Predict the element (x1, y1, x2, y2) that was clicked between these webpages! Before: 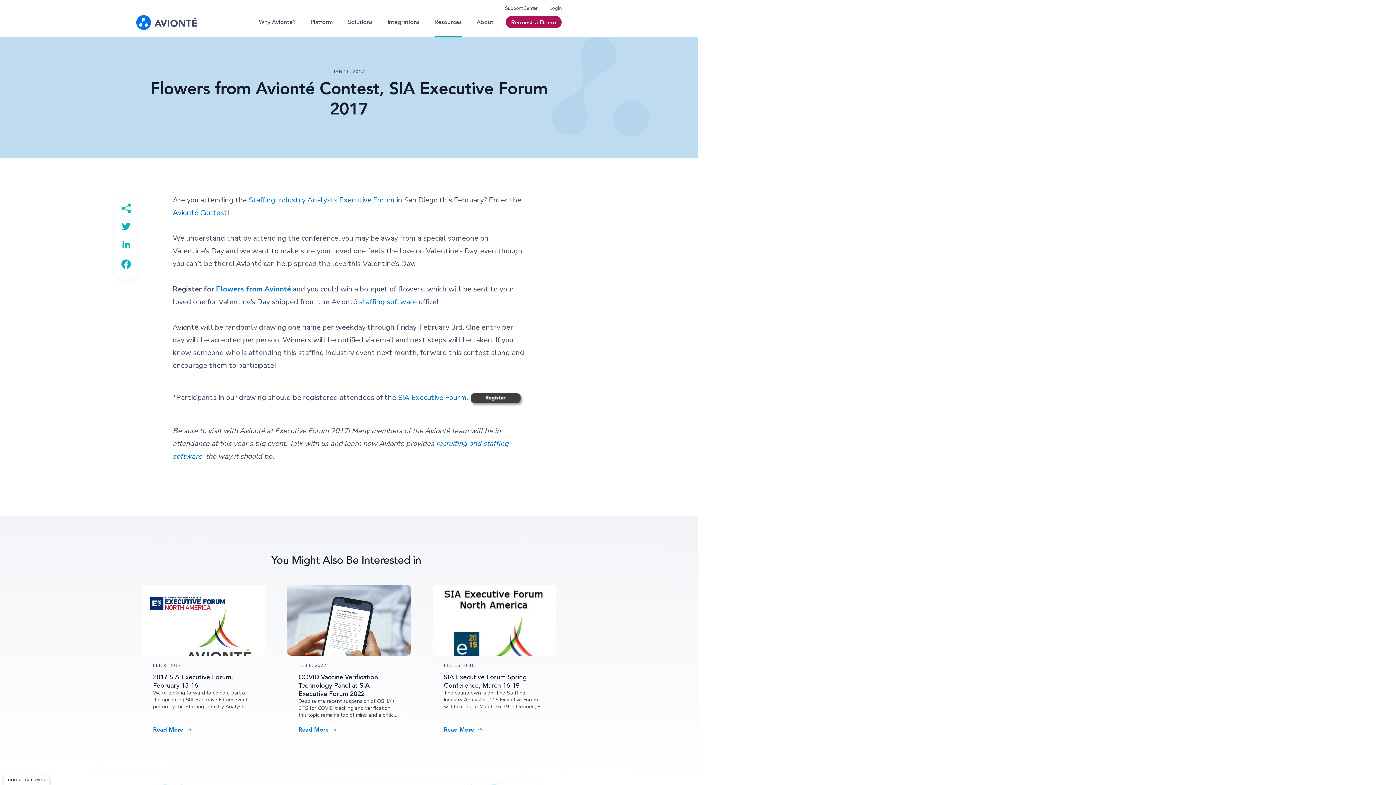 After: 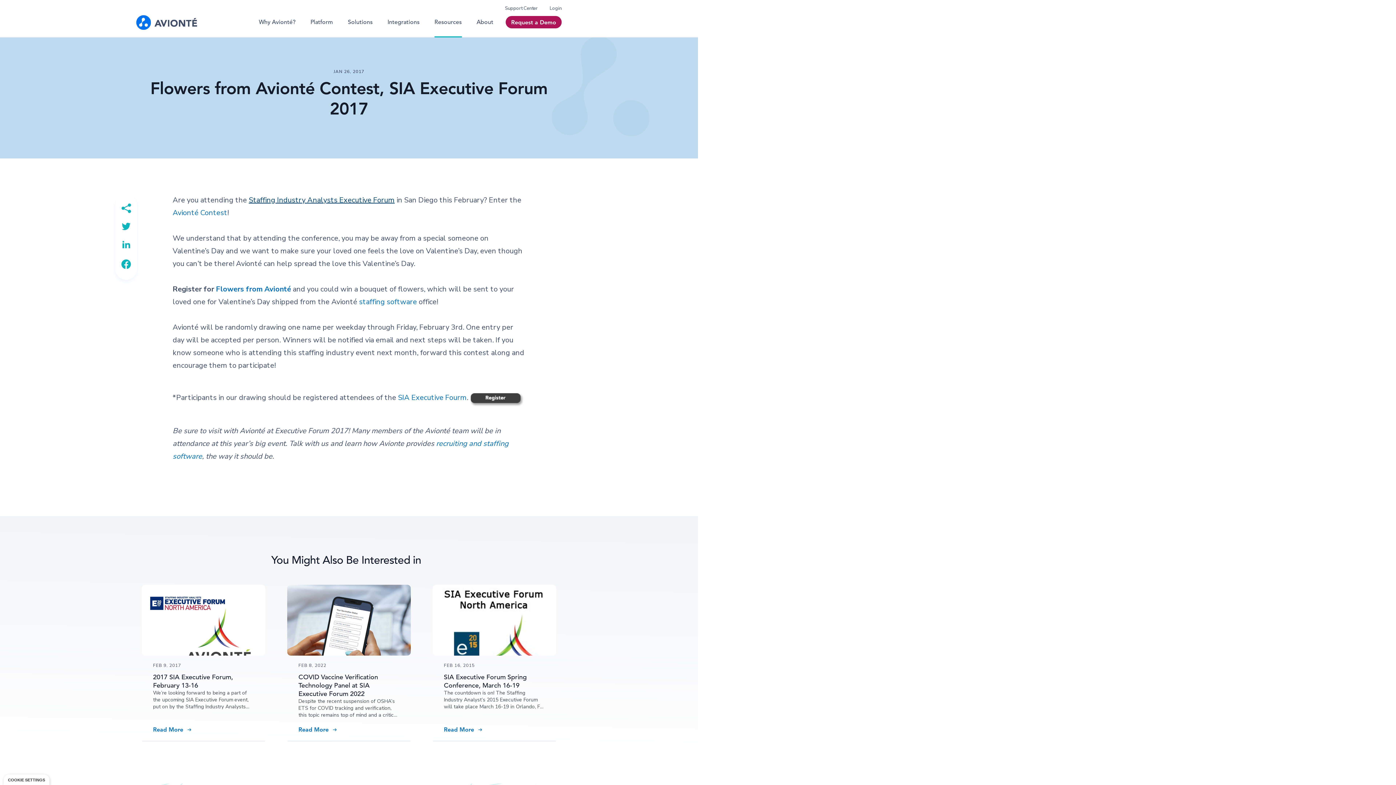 Action: bbox: (248, 195, 394, 205) label: Staffing Industry Analysts Executive Forum